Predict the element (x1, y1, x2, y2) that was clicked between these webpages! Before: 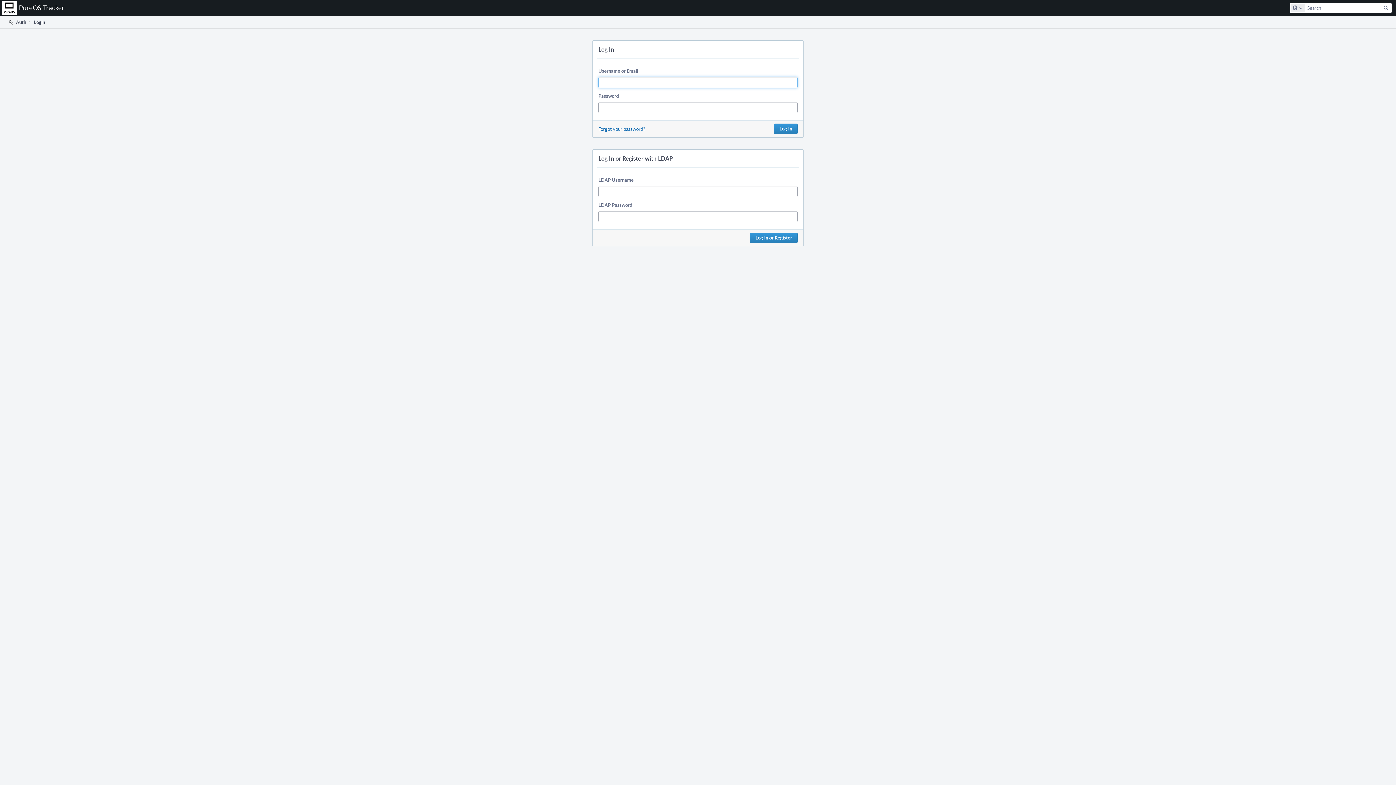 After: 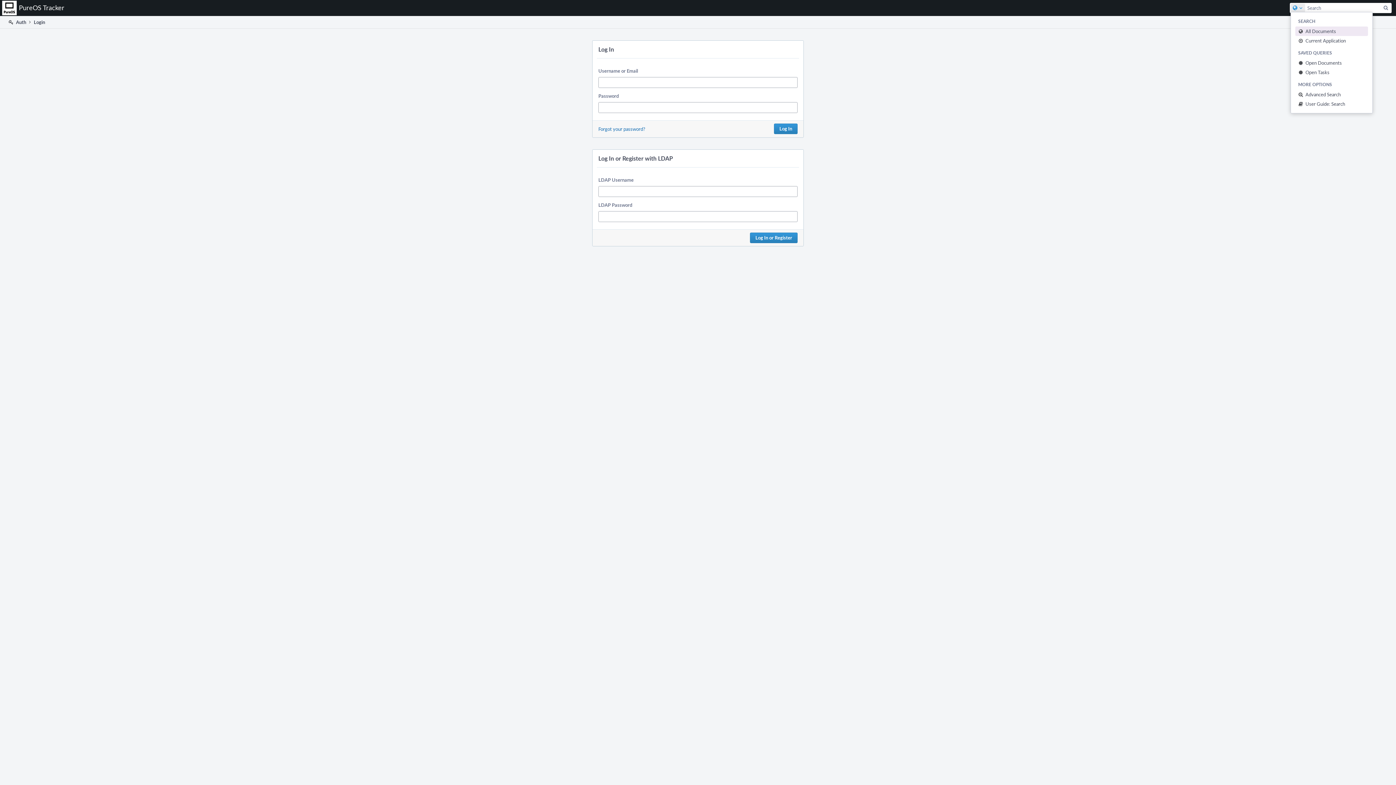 Action: label: Configure Global Search bbox: (1290, 3, 1305, 12)